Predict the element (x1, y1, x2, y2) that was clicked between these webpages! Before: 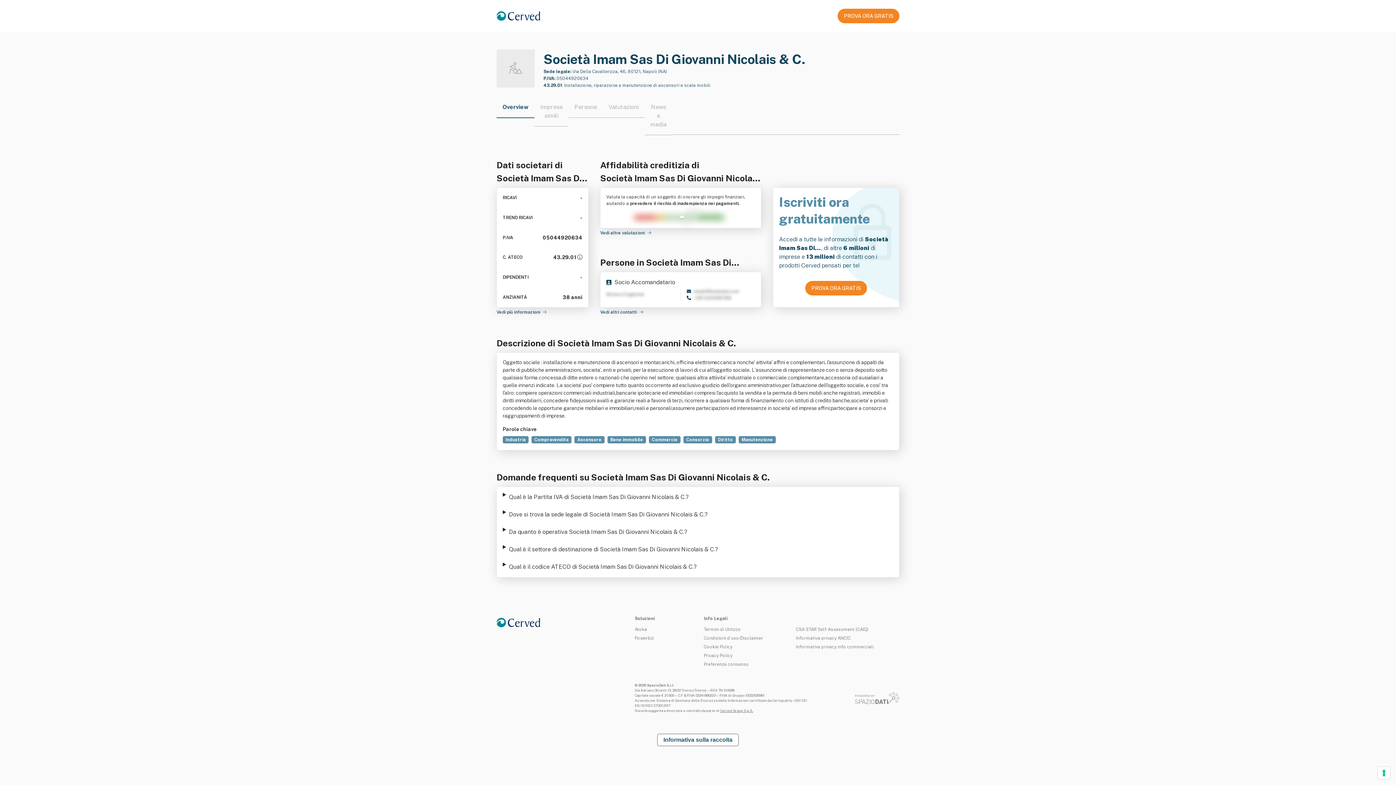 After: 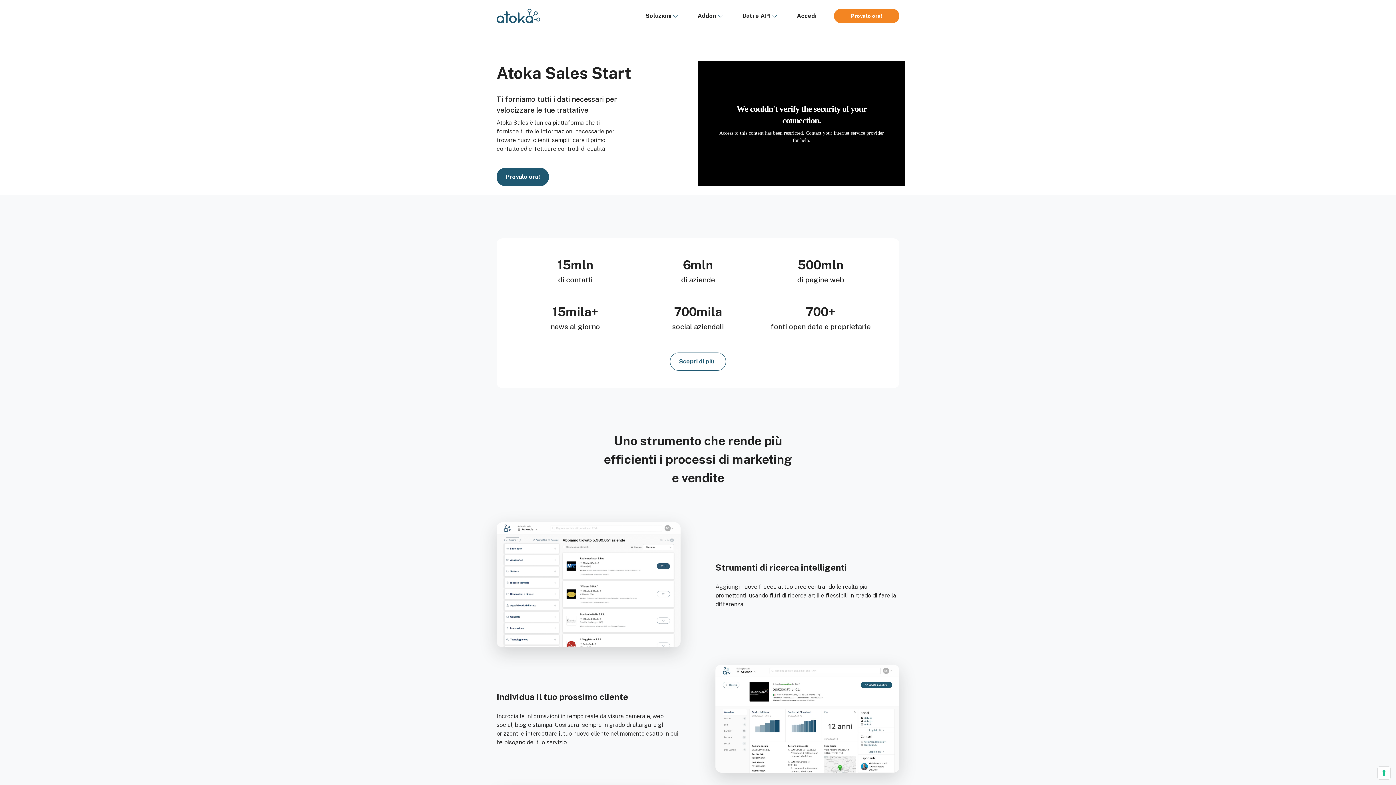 Action: label: Persone bbox: (574, 103, 597, 110)